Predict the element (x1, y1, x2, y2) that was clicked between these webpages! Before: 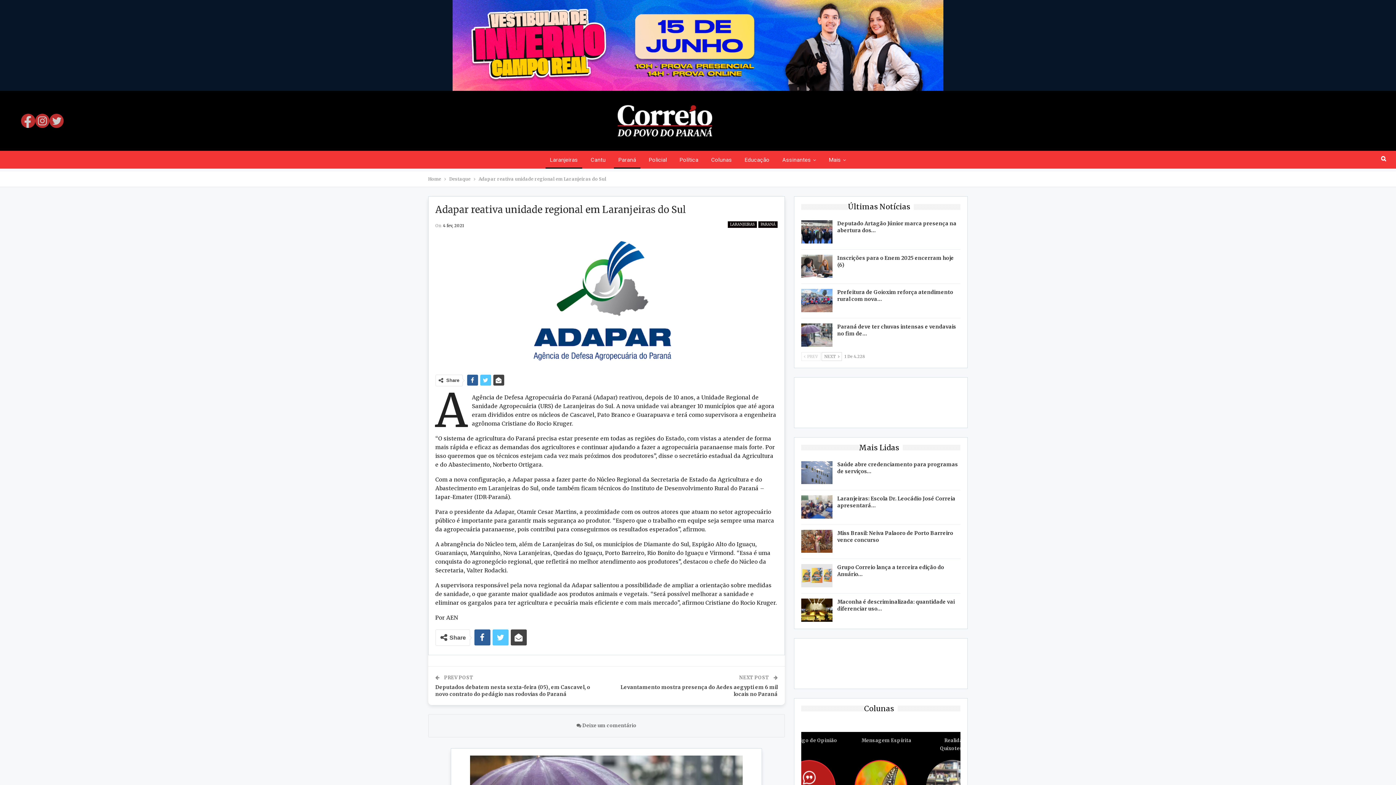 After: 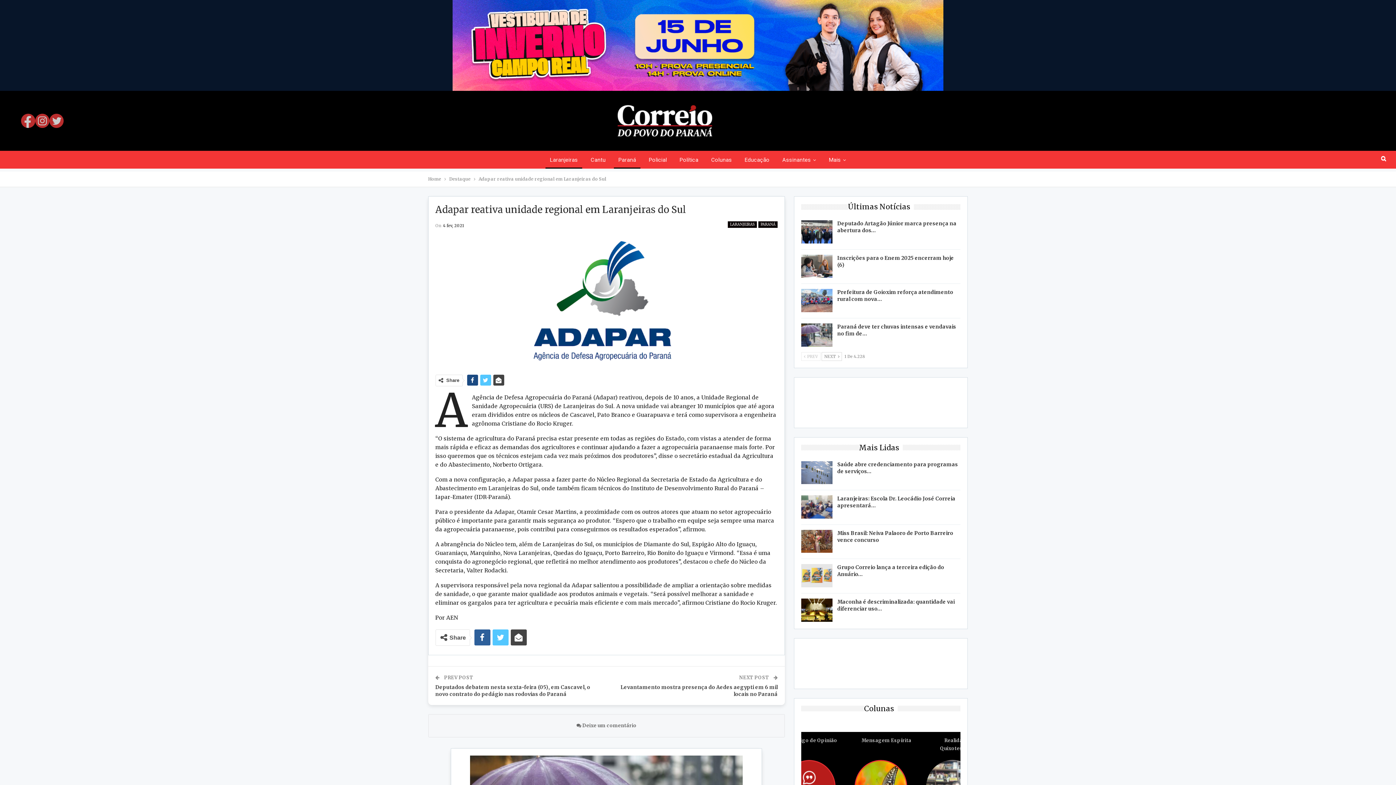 Action: bbox: (467, 374, 478, 385)